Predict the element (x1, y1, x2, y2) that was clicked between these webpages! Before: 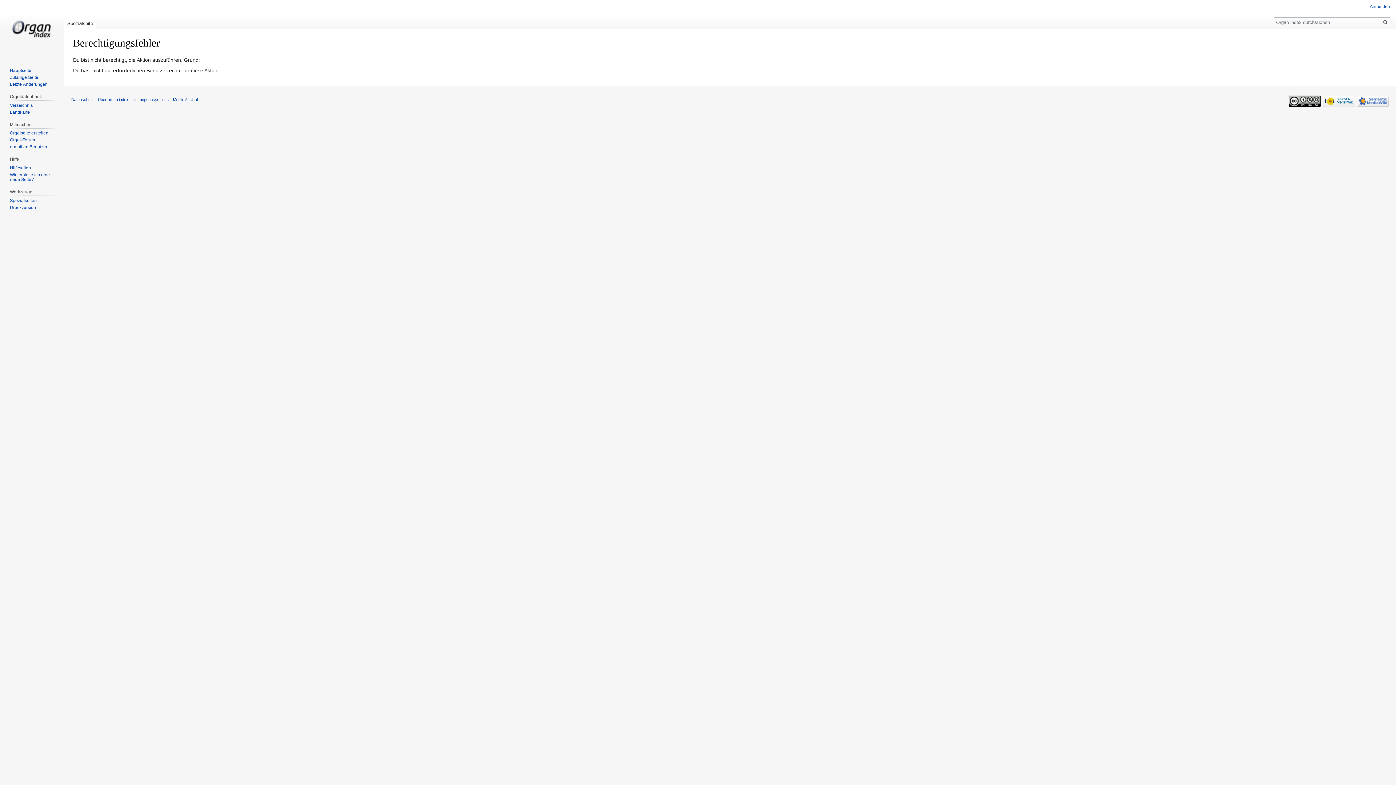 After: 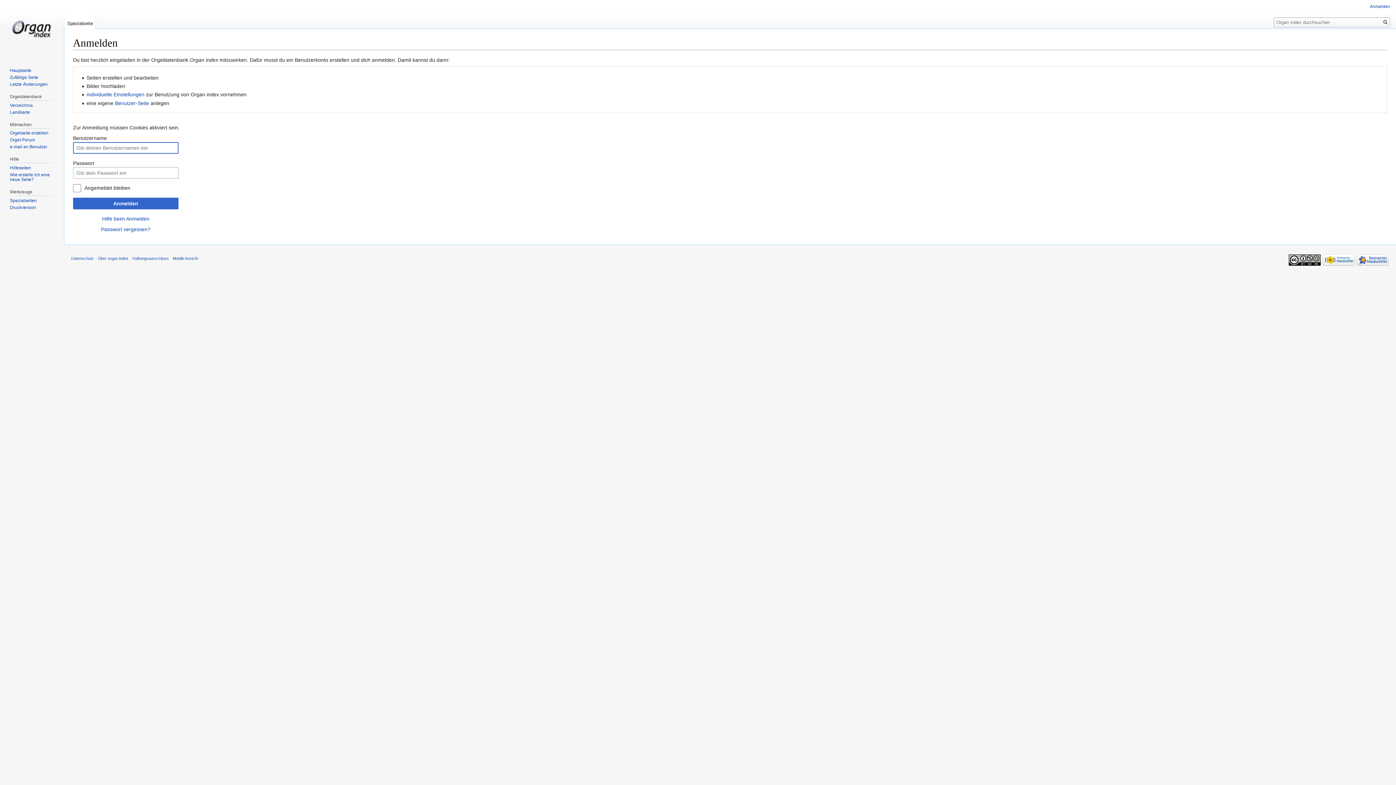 Action: label: Anmelden bbox: (1370, 4, 1390, 9)